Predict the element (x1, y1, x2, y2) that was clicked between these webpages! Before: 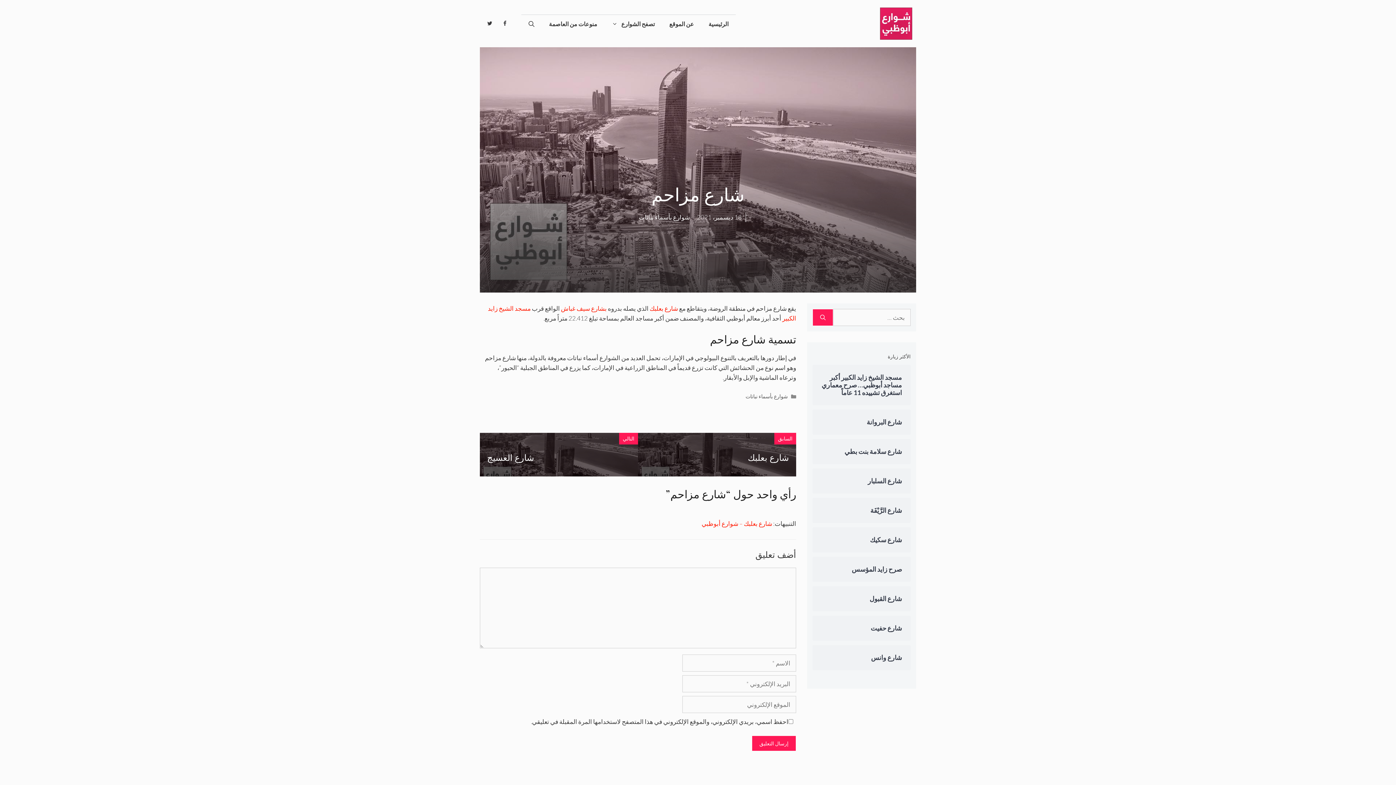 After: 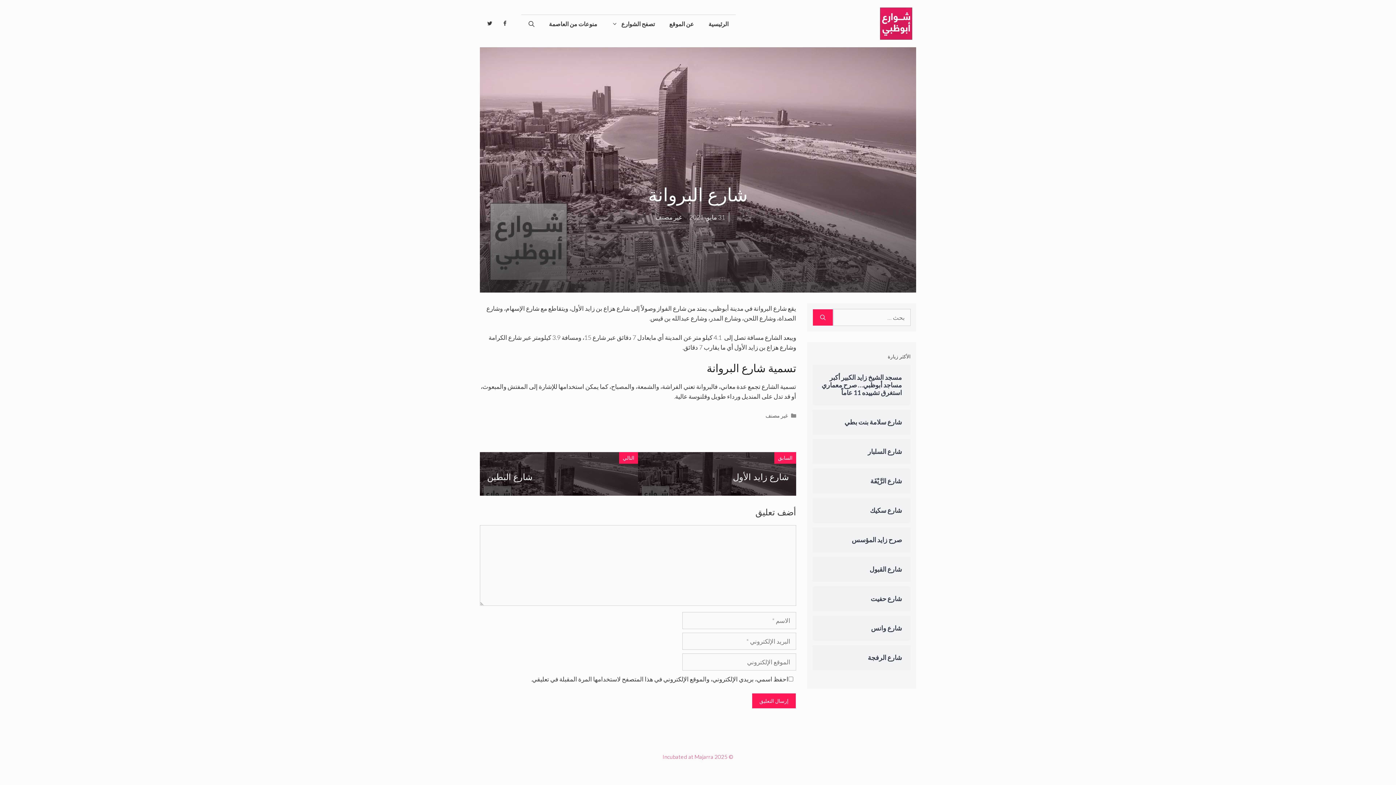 Action: label: شارع البروانة bbox: (821, 418, 902, 426)